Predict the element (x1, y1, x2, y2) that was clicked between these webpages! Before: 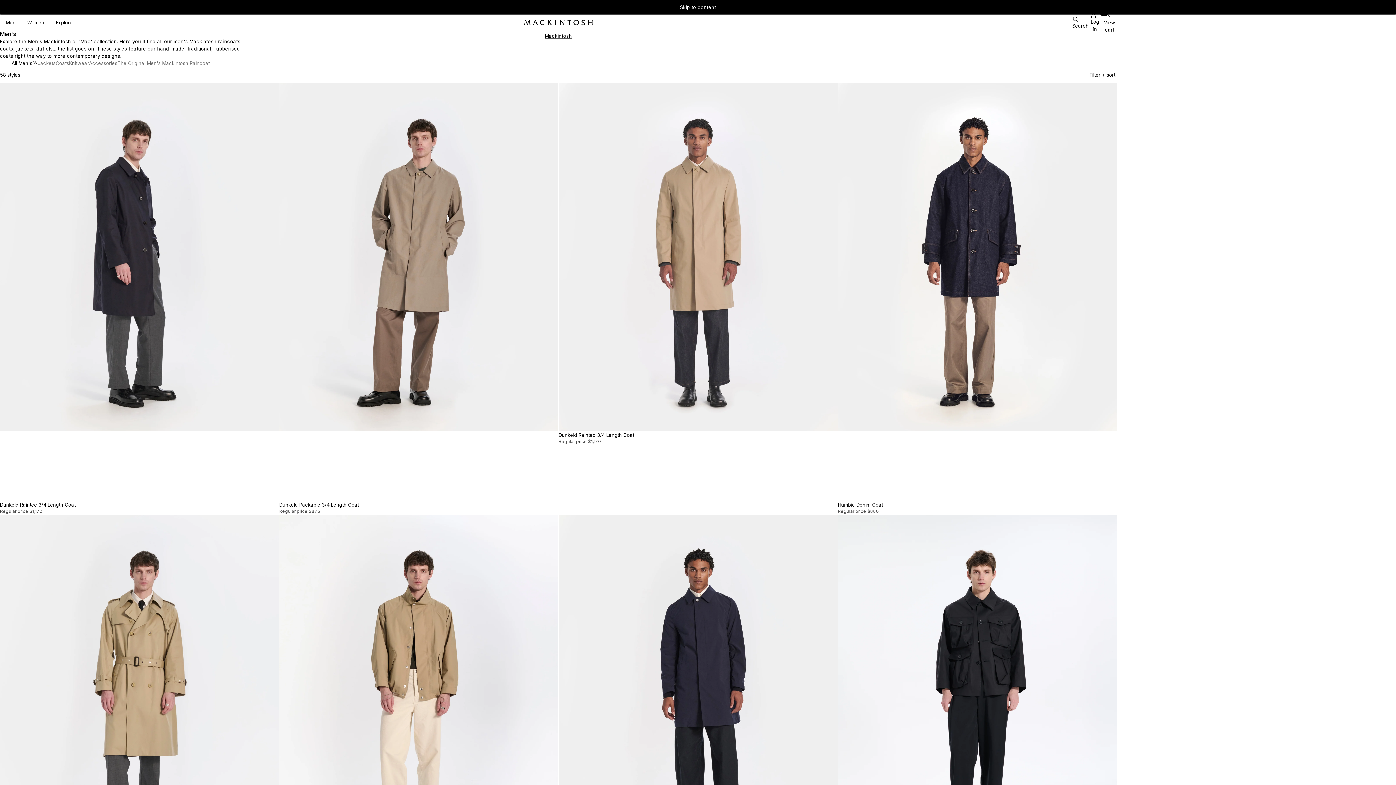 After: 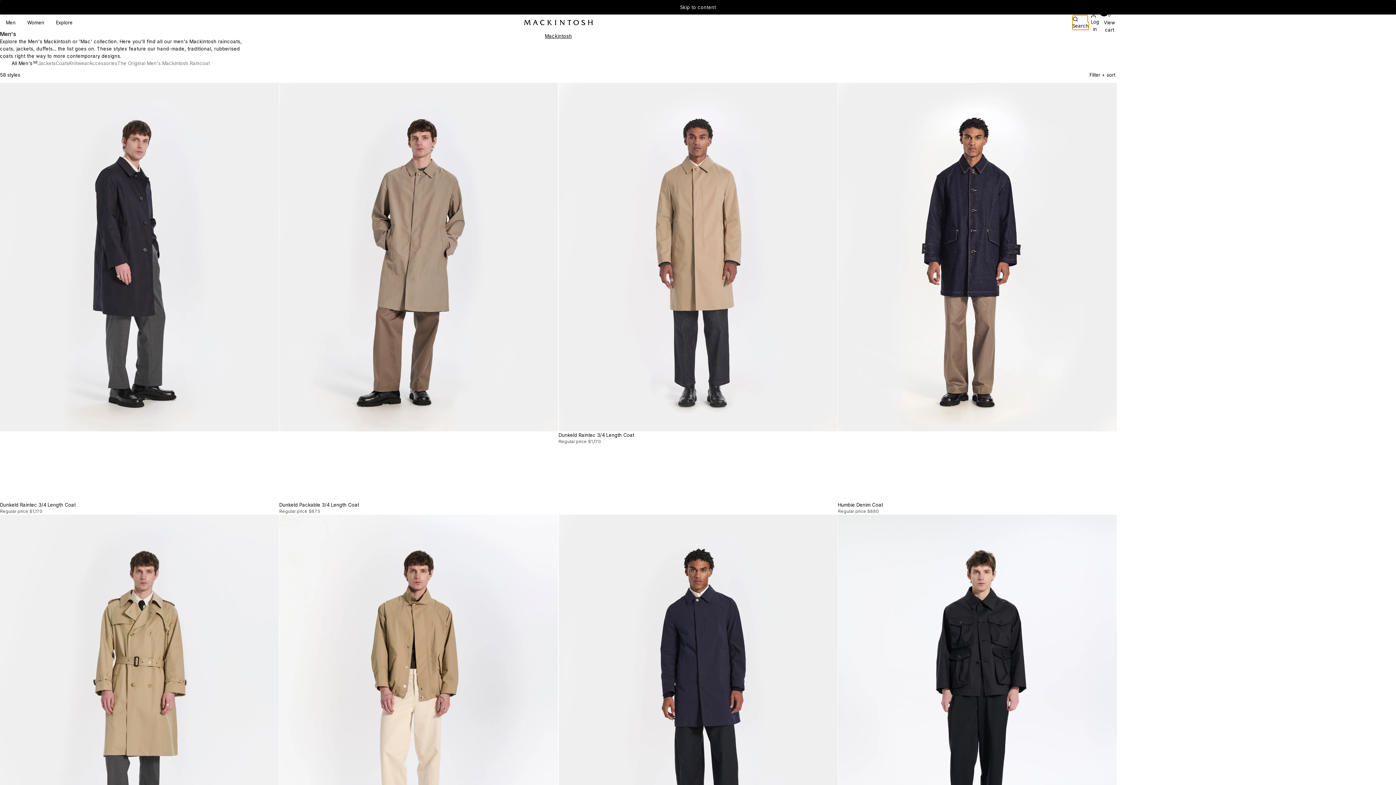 Action: bbox: (1073, 15, 1088, 29) label: Search